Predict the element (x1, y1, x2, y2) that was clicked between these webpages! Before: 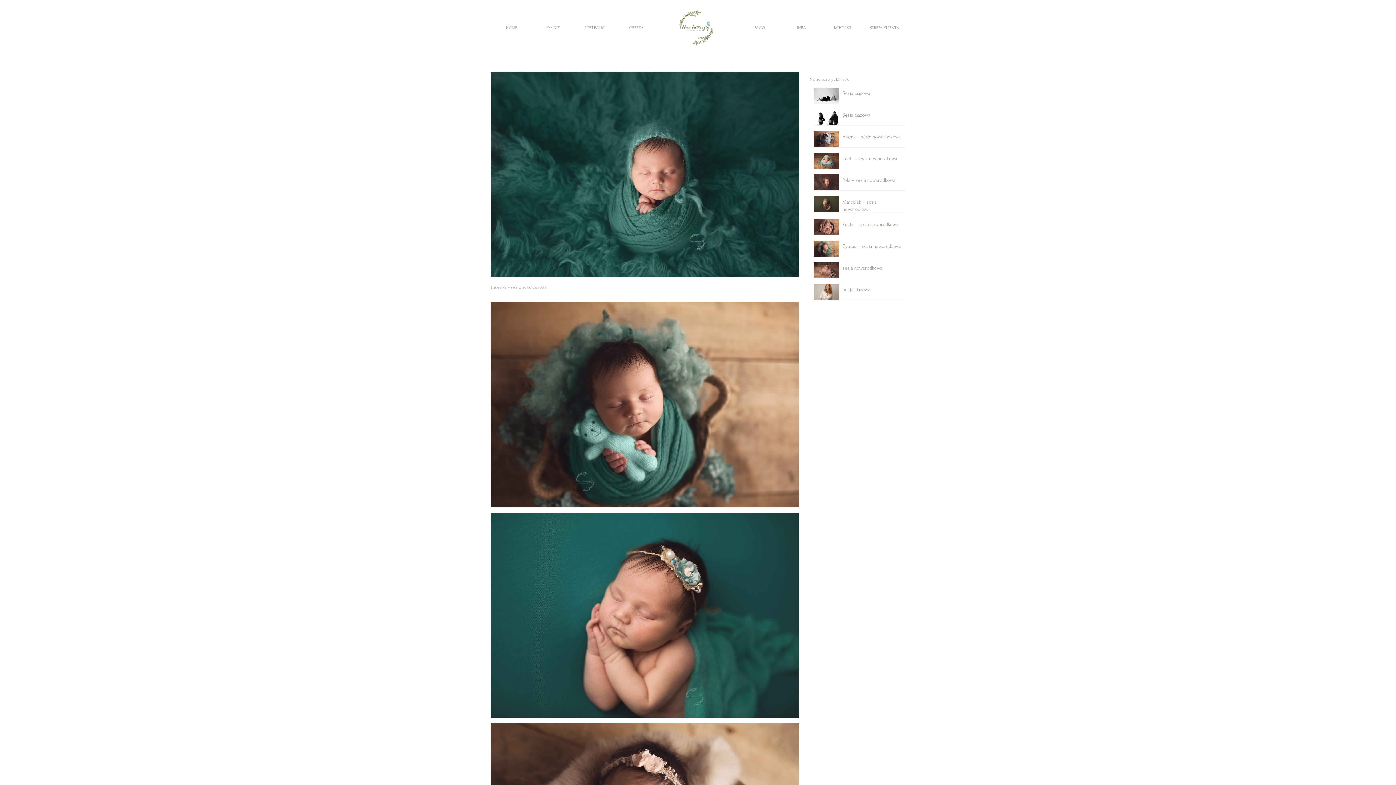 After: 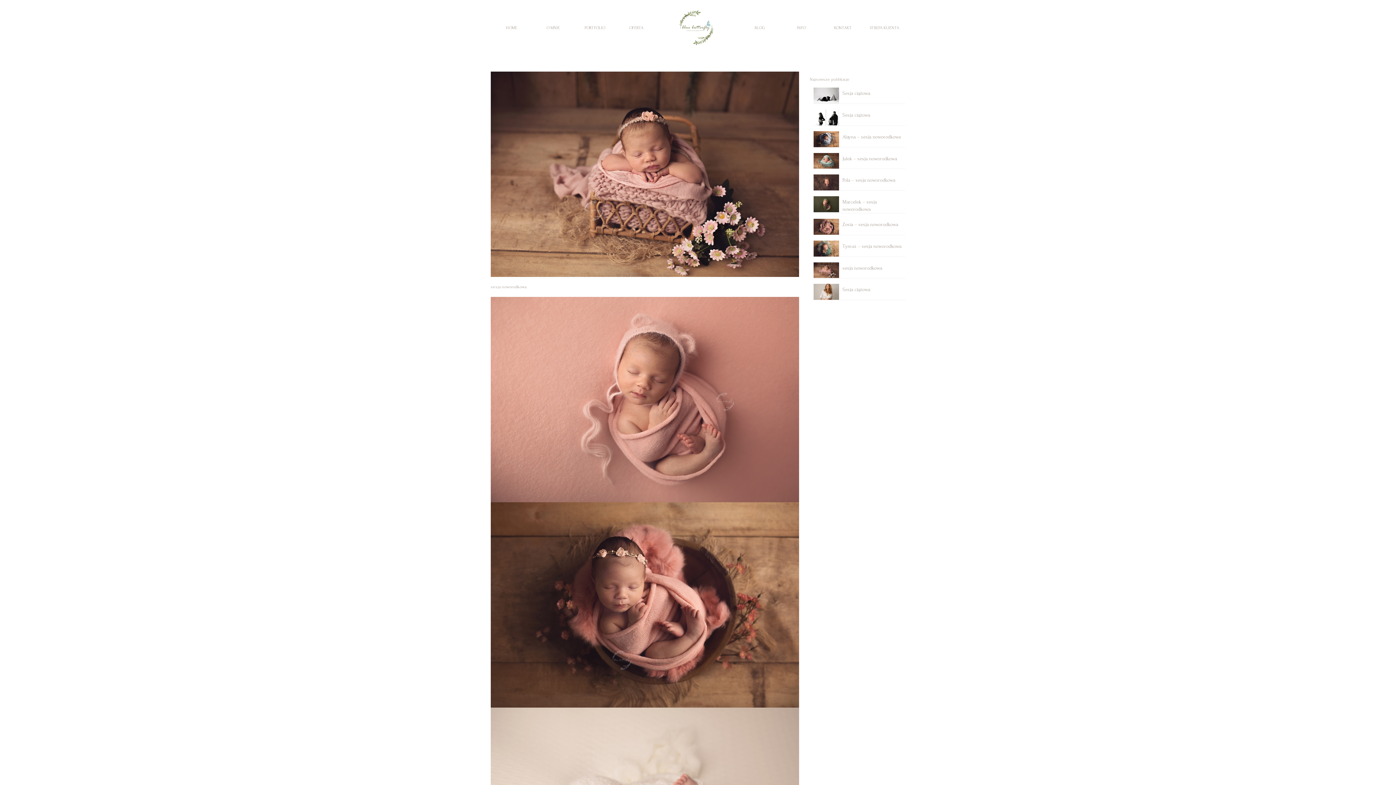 Action: bbox: (813, 262, 905, 271) label: sesja noworodkowa